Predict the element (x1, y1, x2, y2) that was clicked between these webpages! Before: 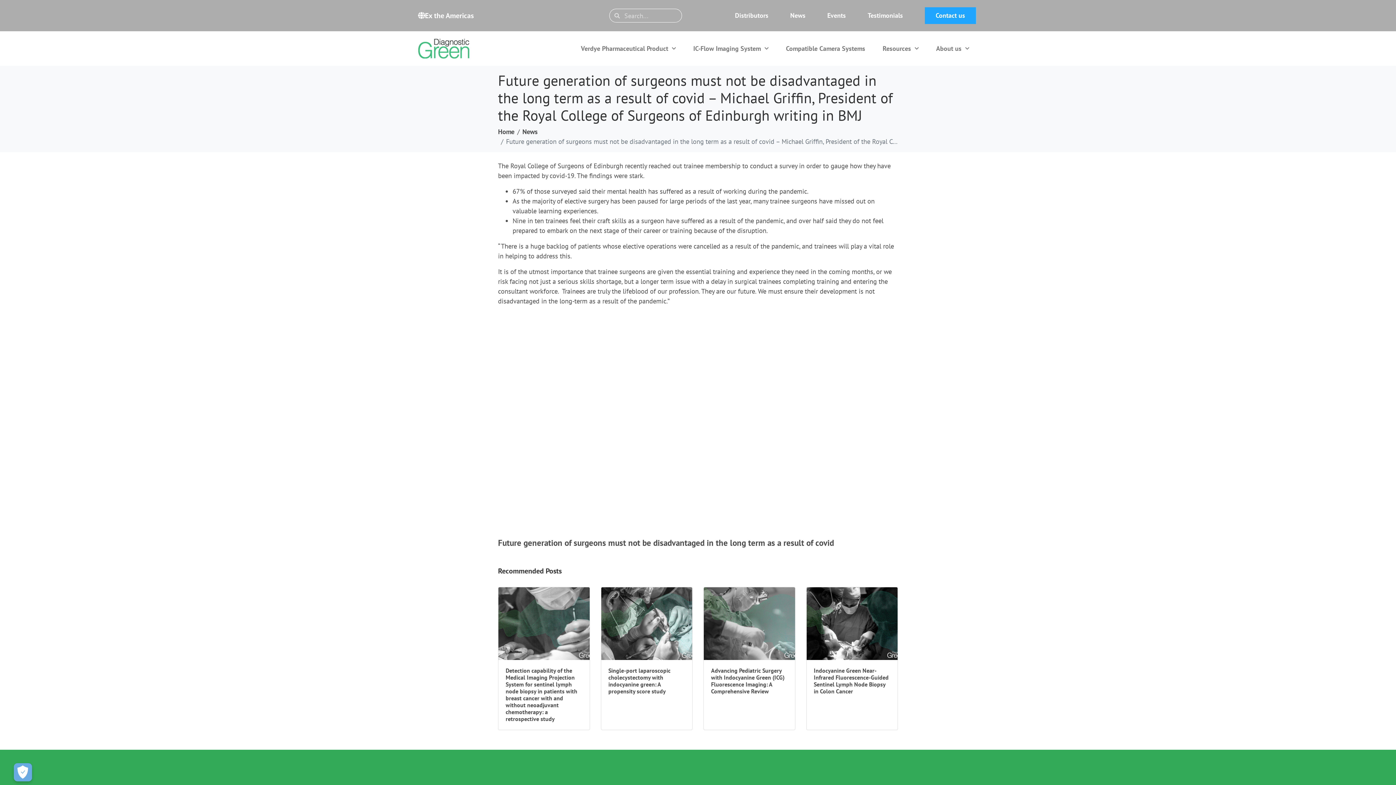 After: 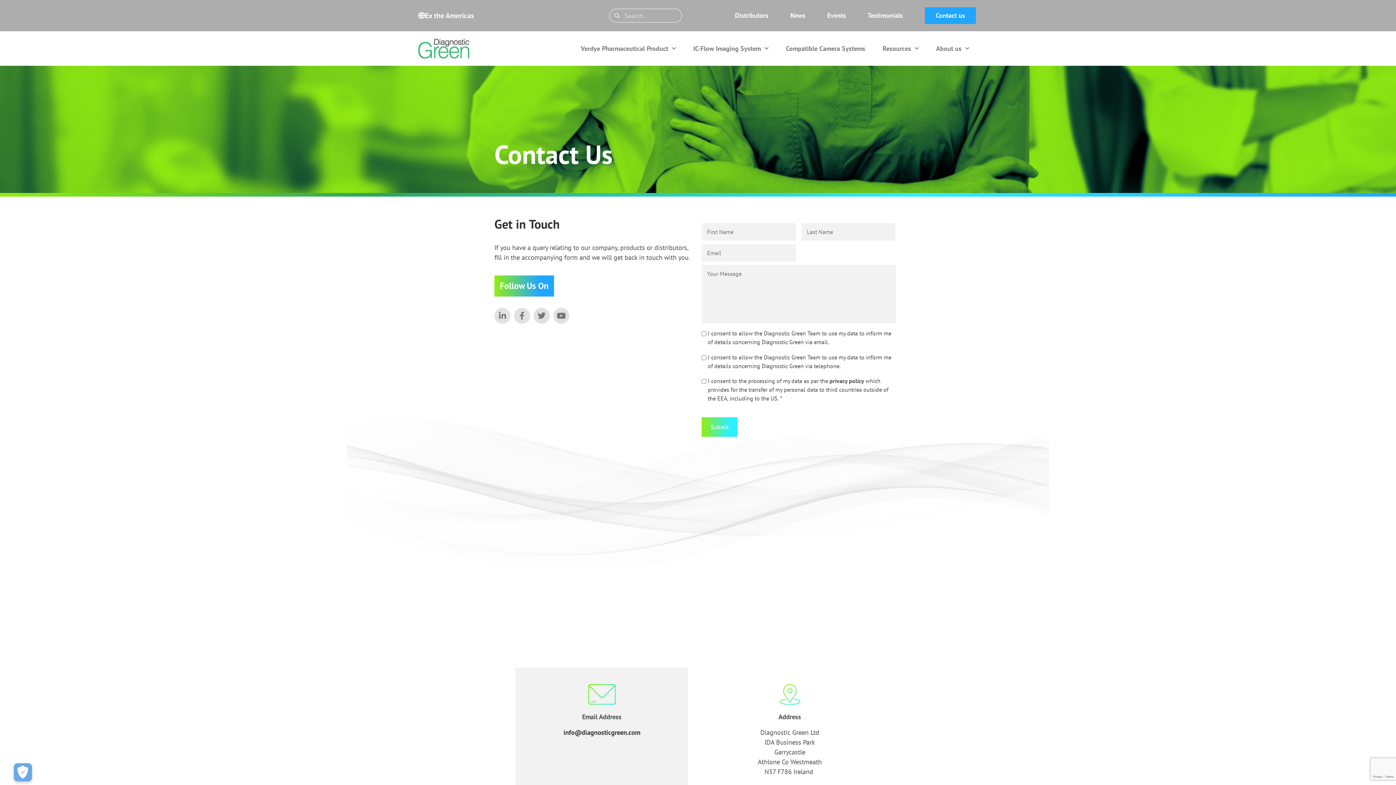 Action: label: Contact us bbox: (924, 7, 976, 24)